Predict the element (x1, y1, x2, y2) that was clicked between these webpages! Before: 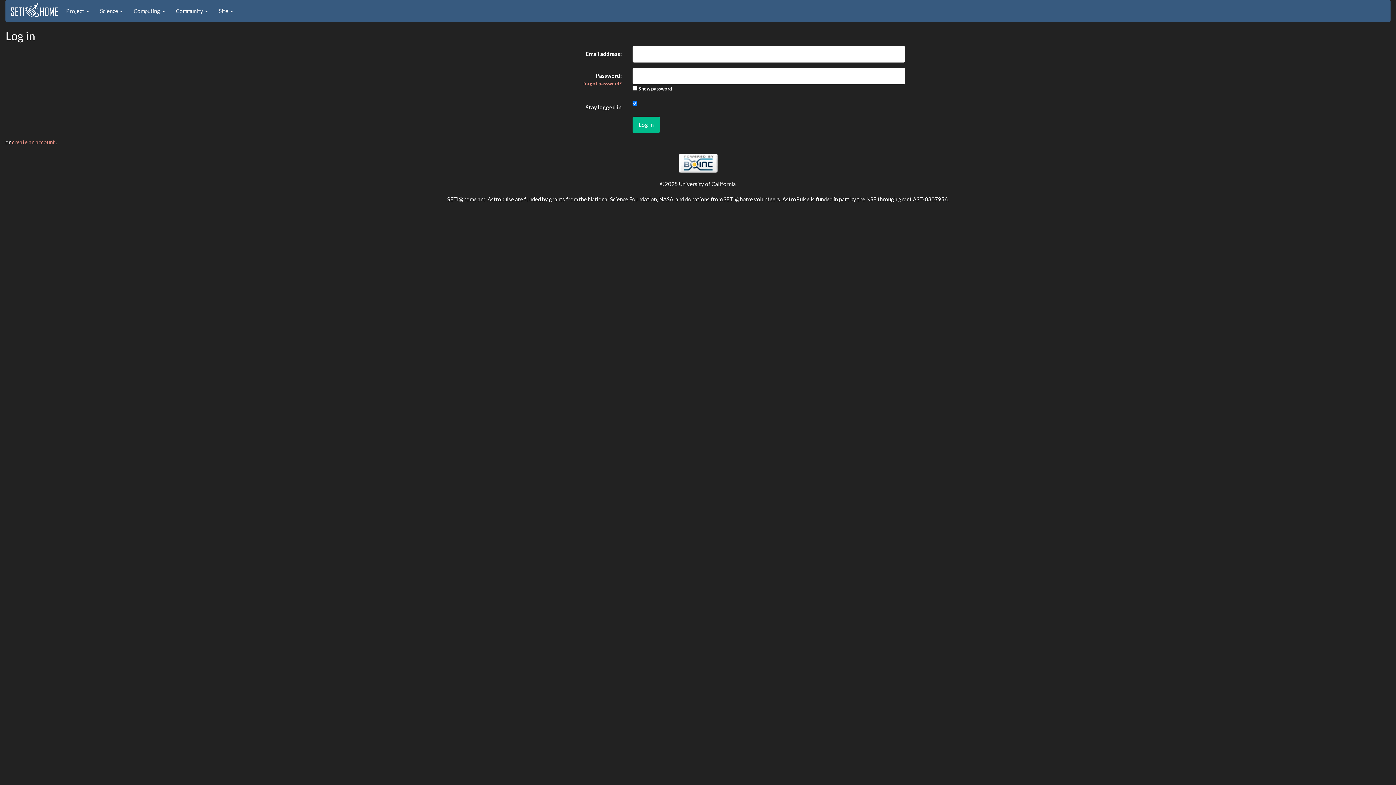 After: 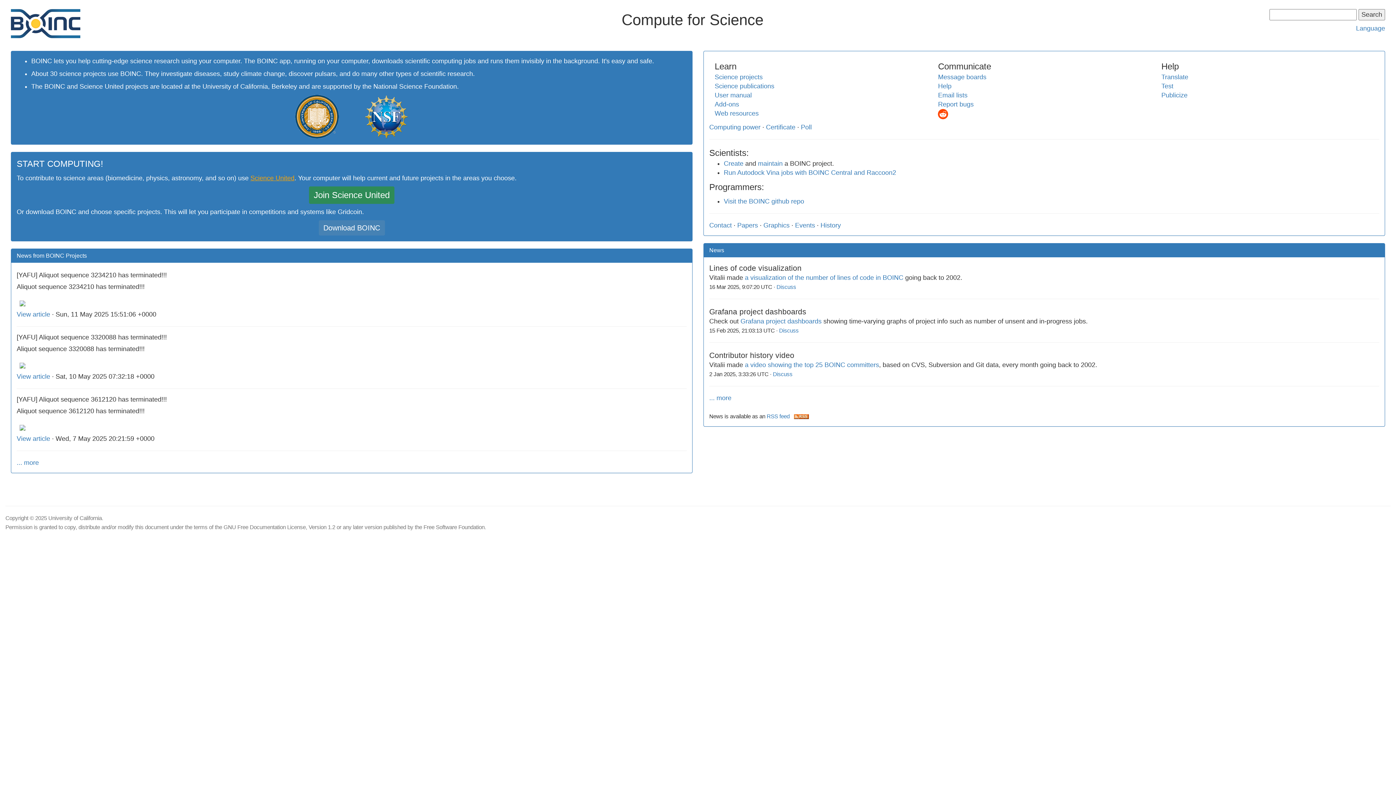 Action: bbox: (678, 159, 717, 165)